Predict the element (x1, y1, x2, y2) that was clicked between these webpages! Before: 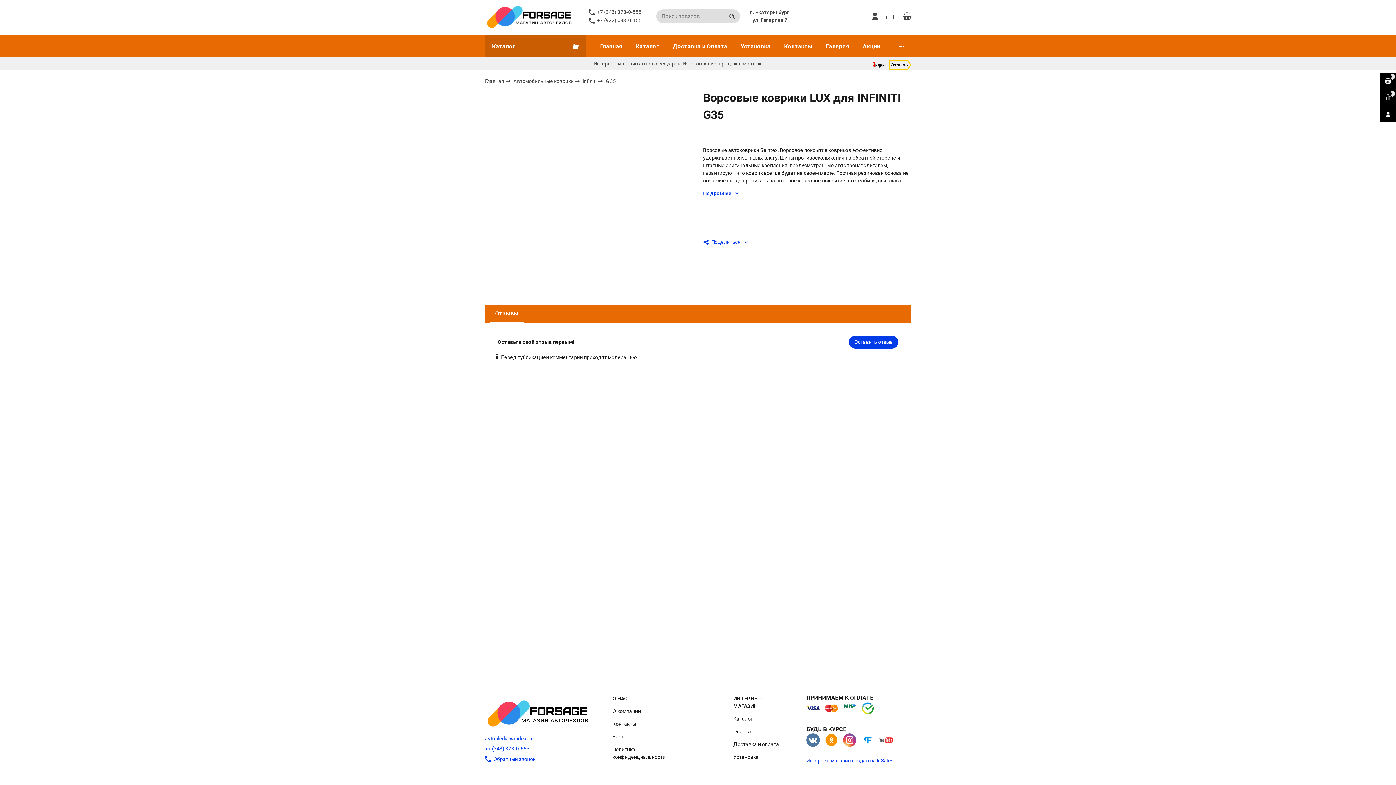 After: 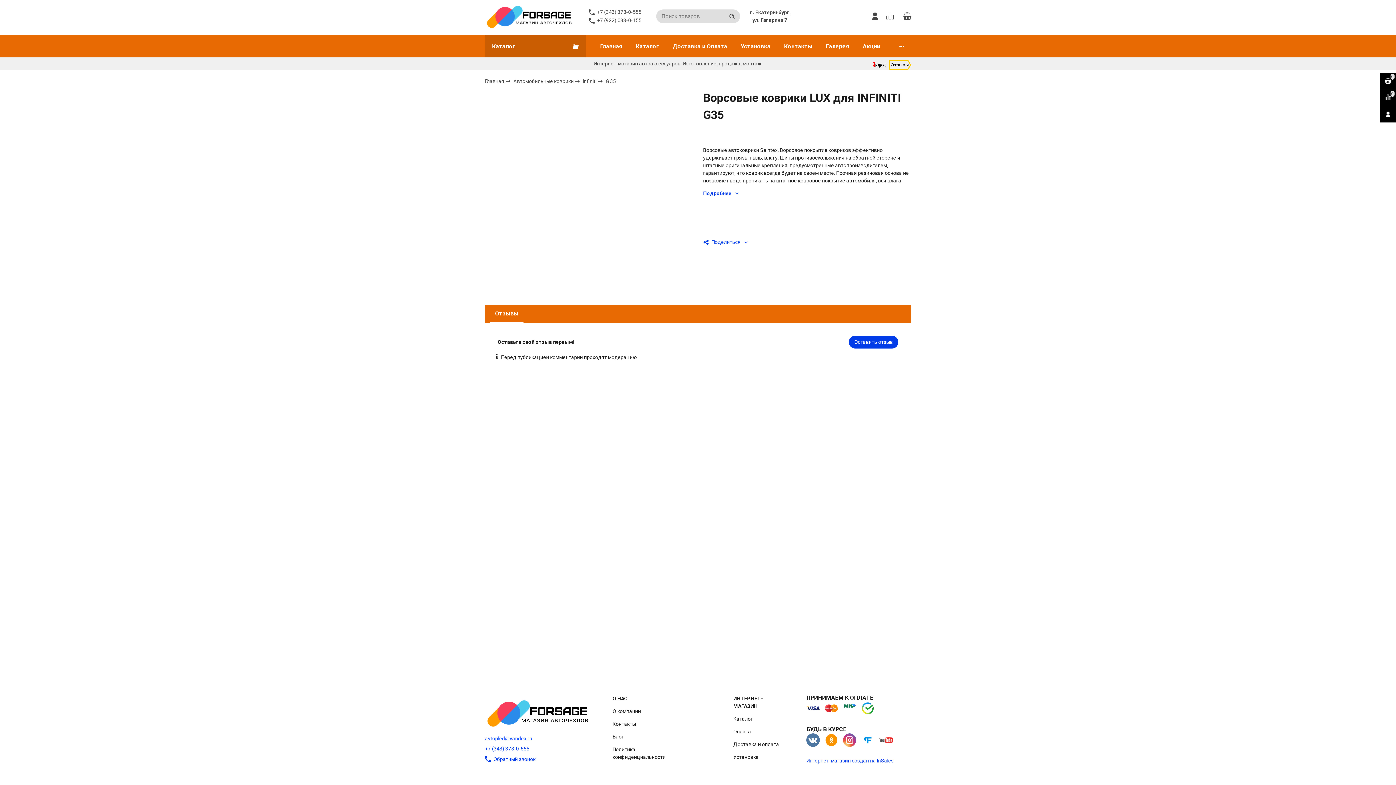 Action: bbox: (485, 736, 532, 741) label: avtopled@yandex.ru